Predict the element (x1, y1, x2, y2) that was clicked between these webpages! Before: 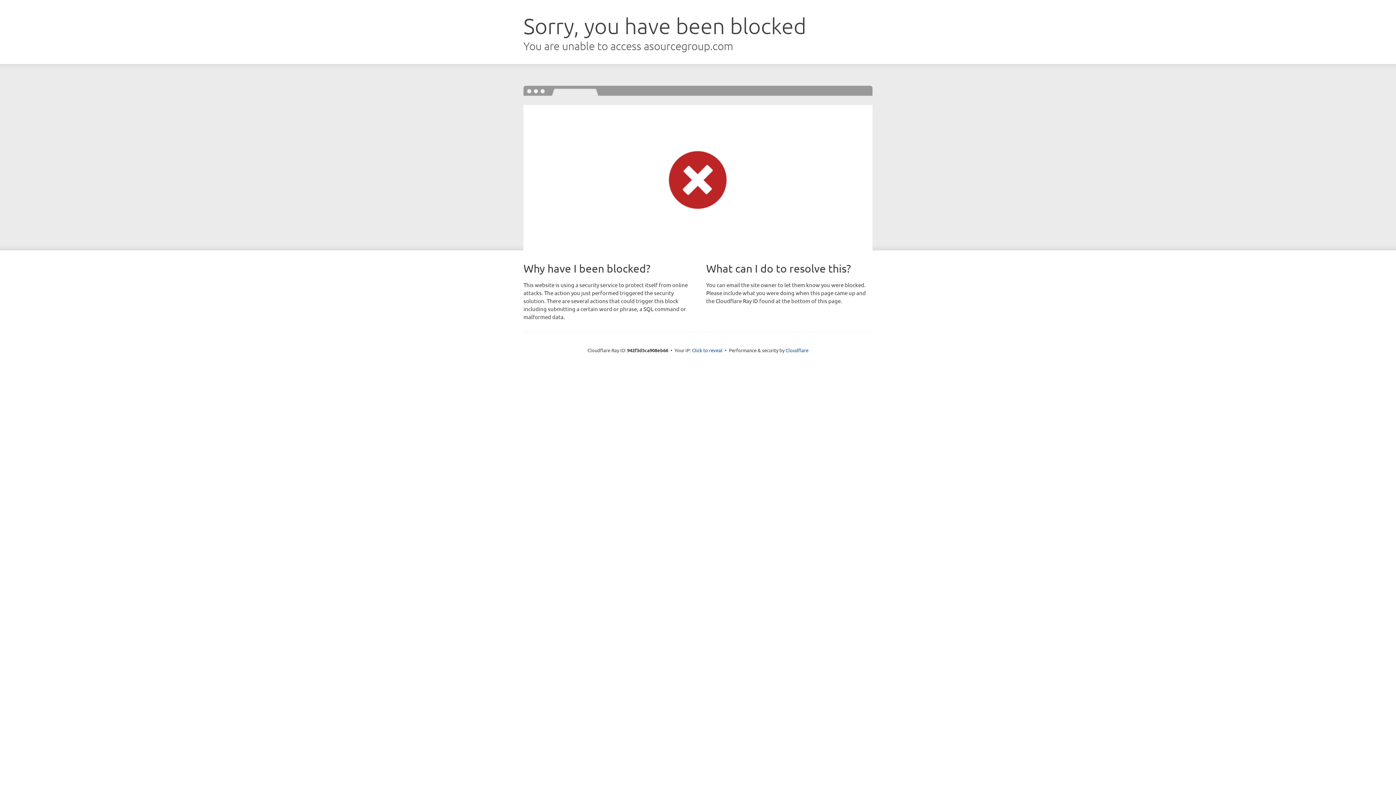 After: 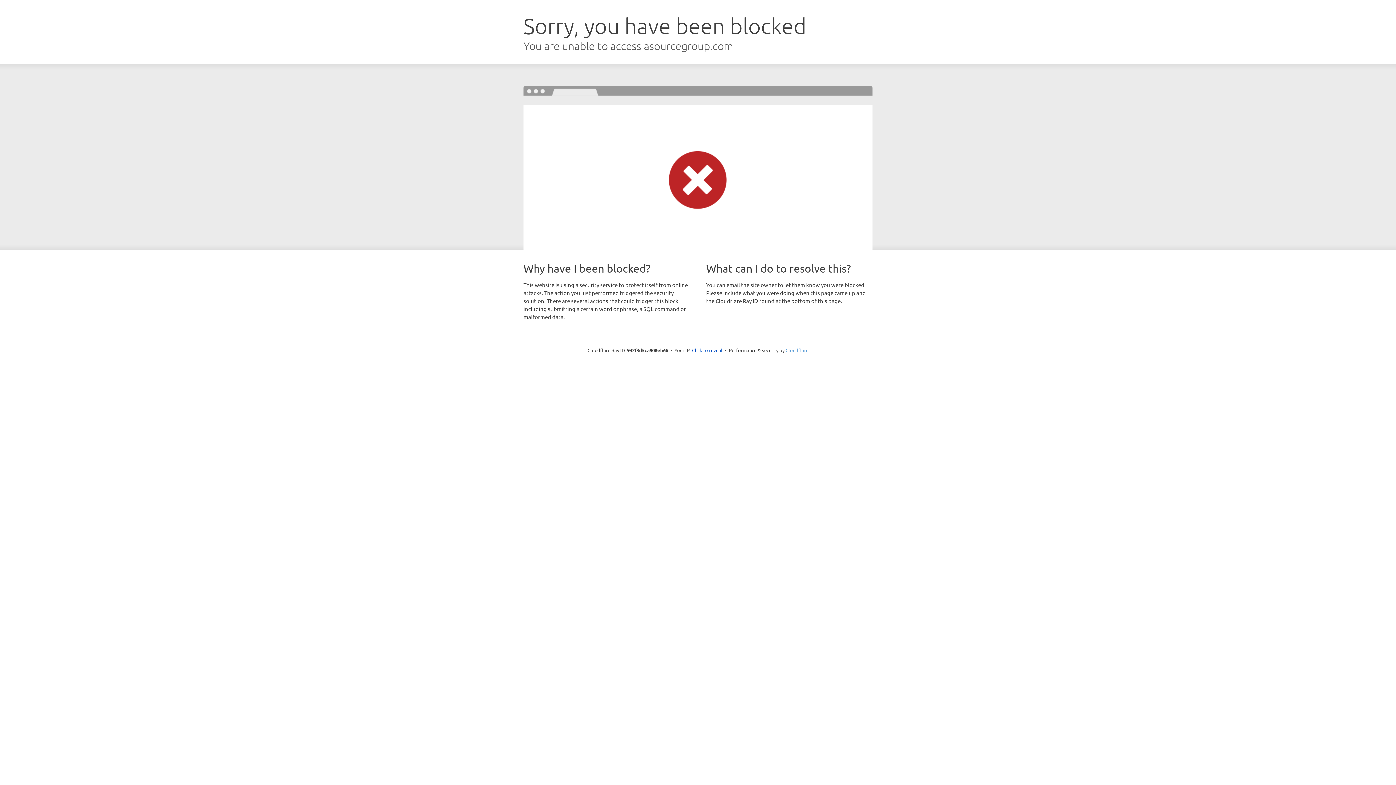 Action: bbox: (785, 347, 808, 353) label: Cloudflare